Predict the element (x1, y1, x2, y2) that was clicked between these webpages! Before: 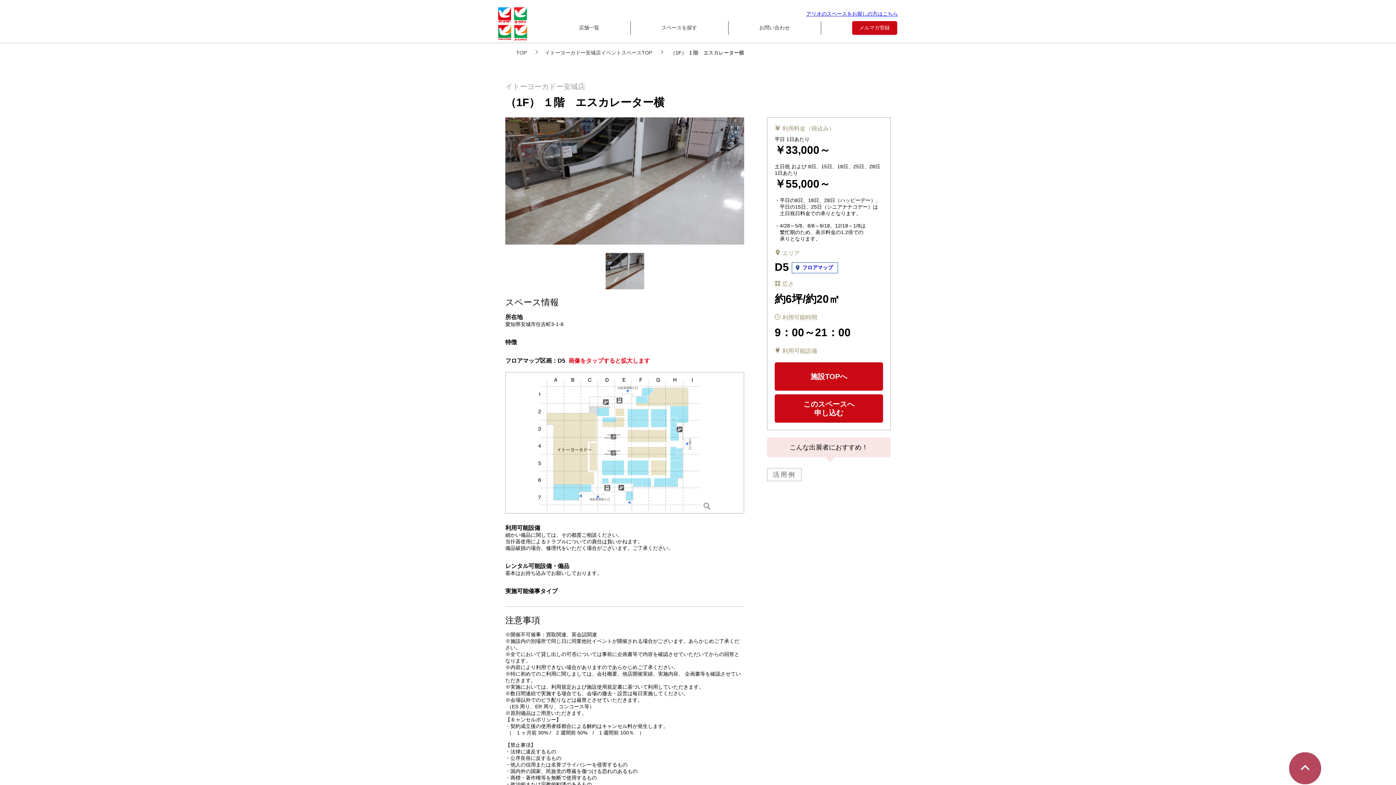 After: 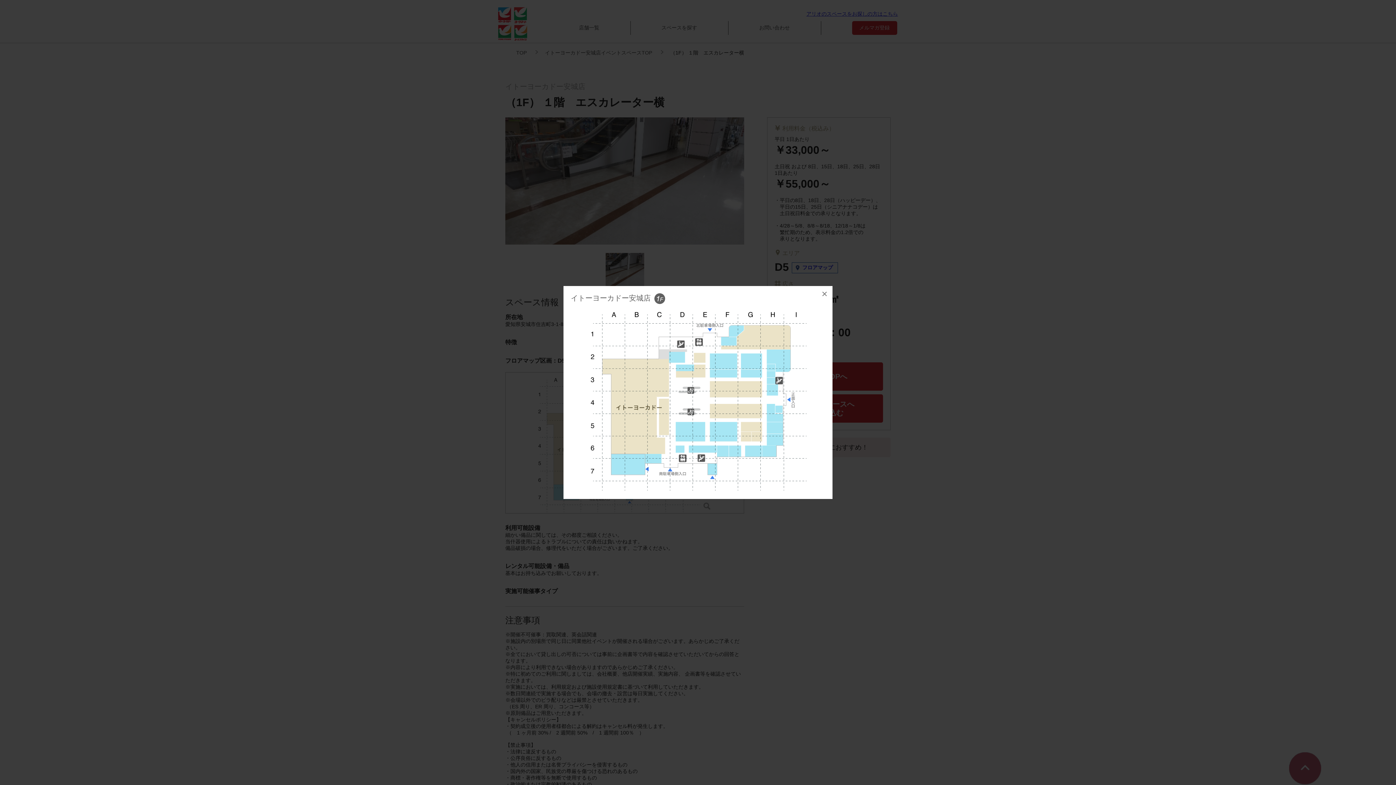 Action: label: フロアマップ bbox: (792, 262, 838, 273)